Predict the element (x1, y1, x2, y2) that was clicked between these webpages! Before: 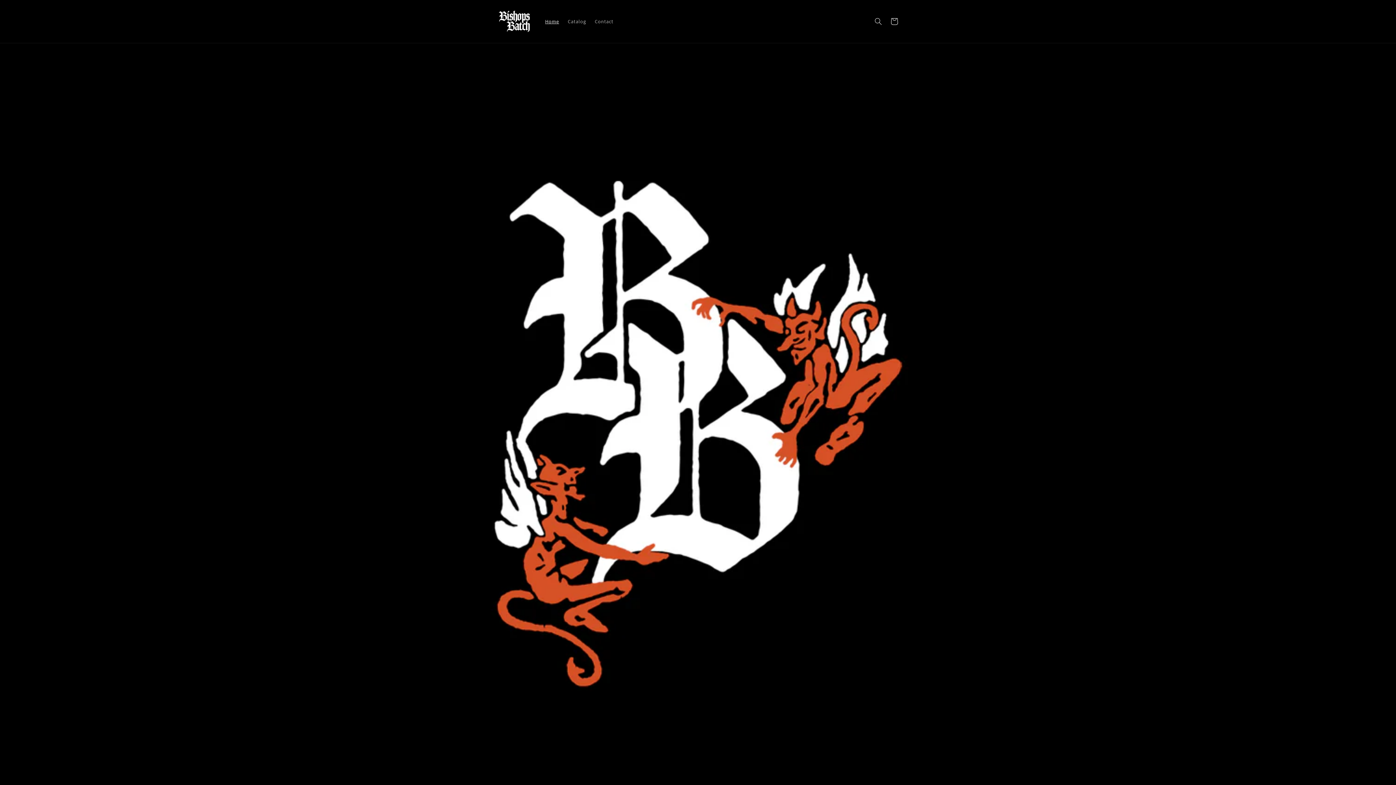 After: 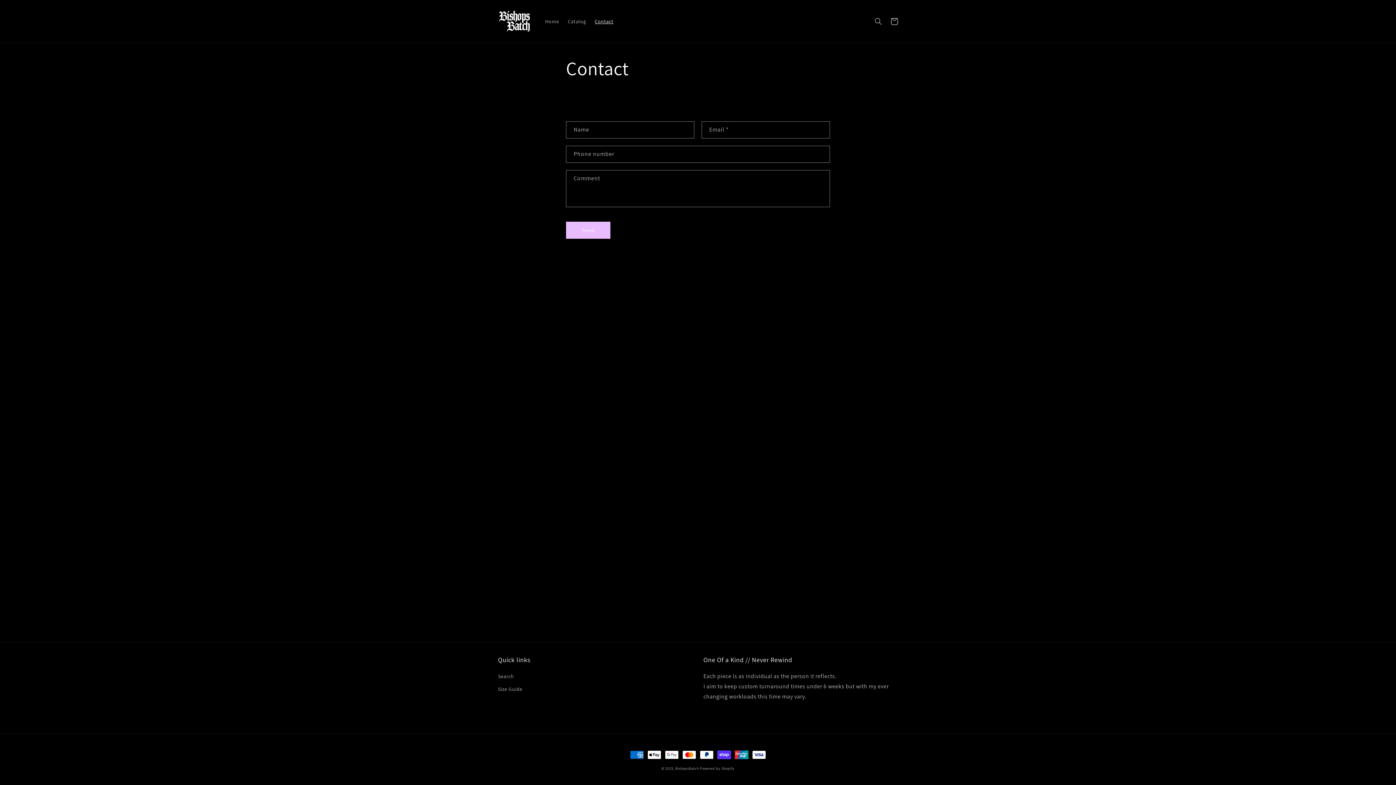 Action: bbox: (590, 13, 617, 29) label: Contact